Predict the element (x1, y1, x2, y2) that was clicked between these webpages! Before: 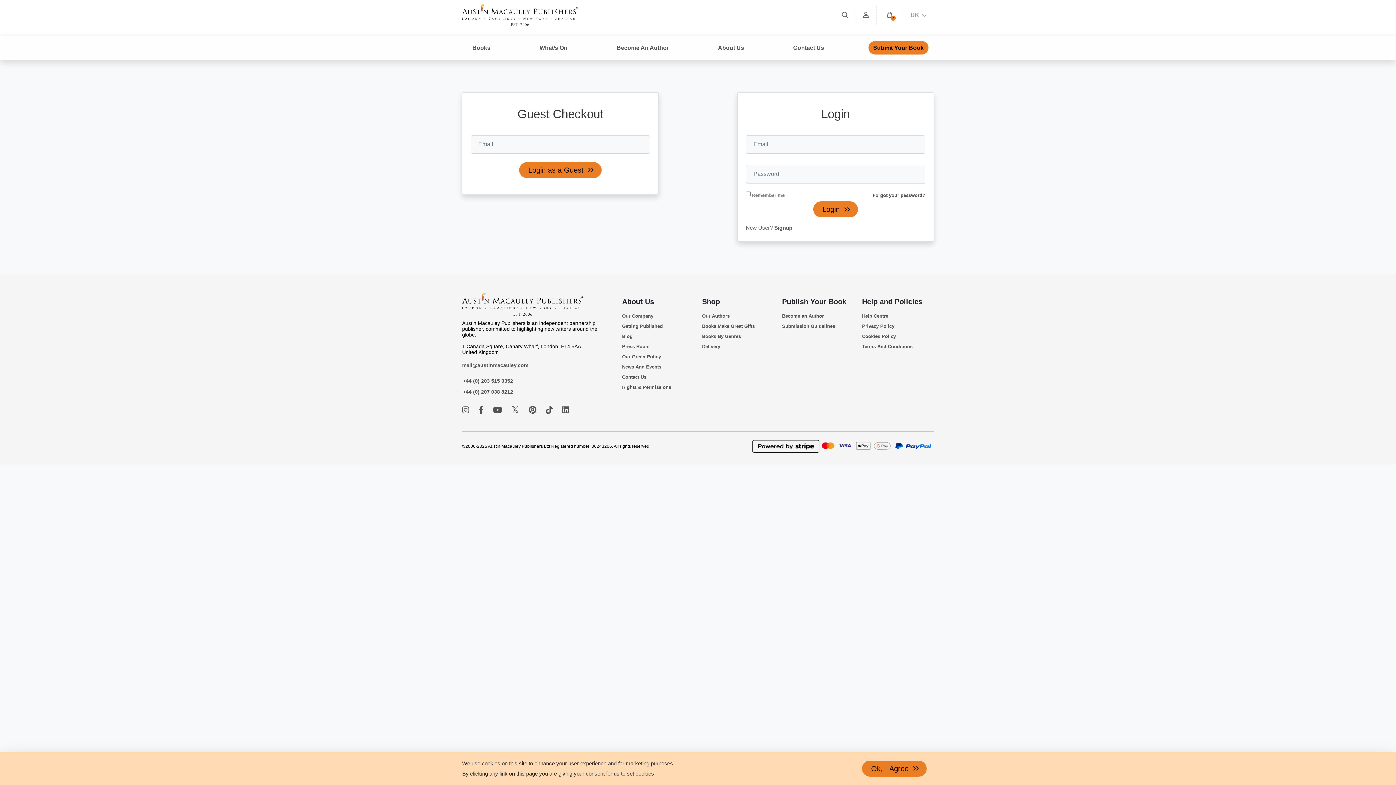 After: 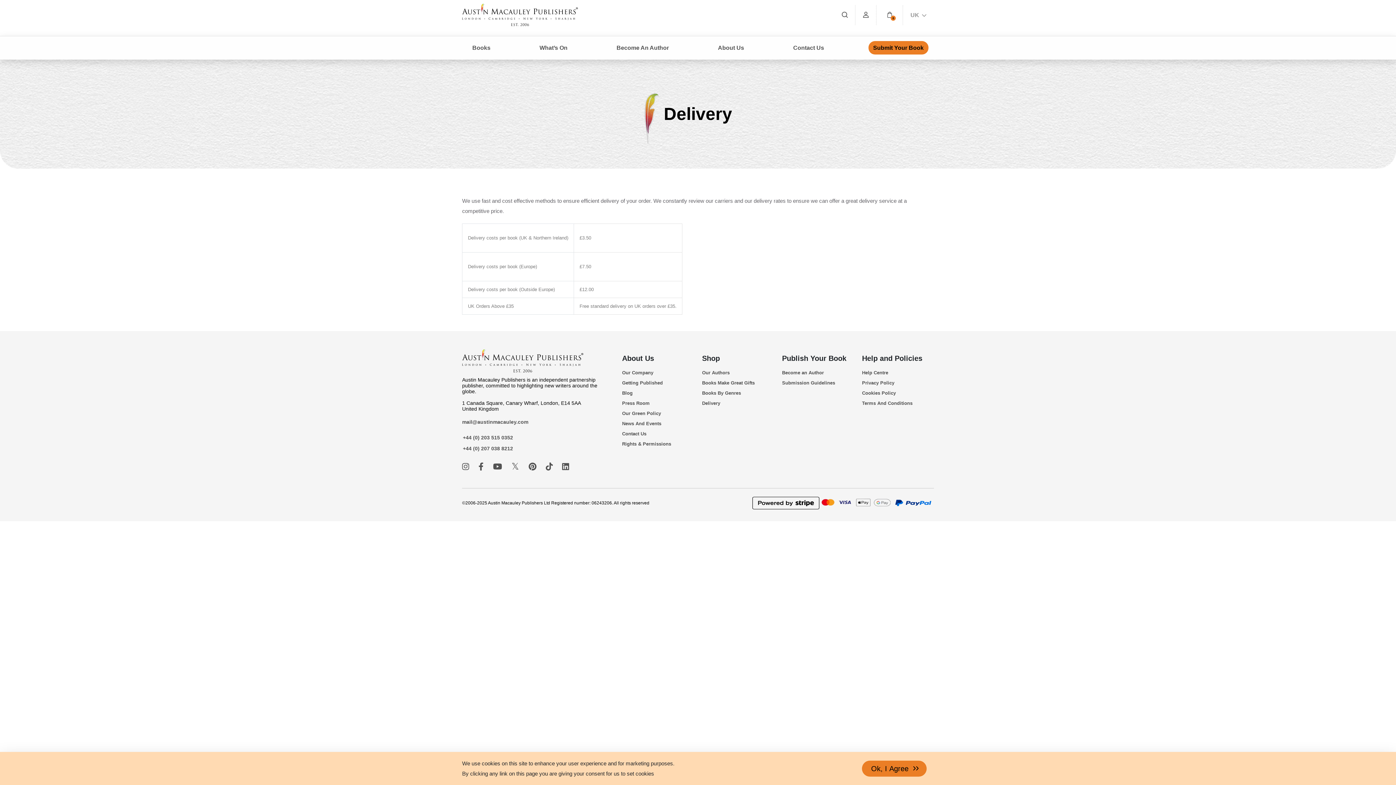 Action: label: Delivery bbox: (702, 341, 774, 351)